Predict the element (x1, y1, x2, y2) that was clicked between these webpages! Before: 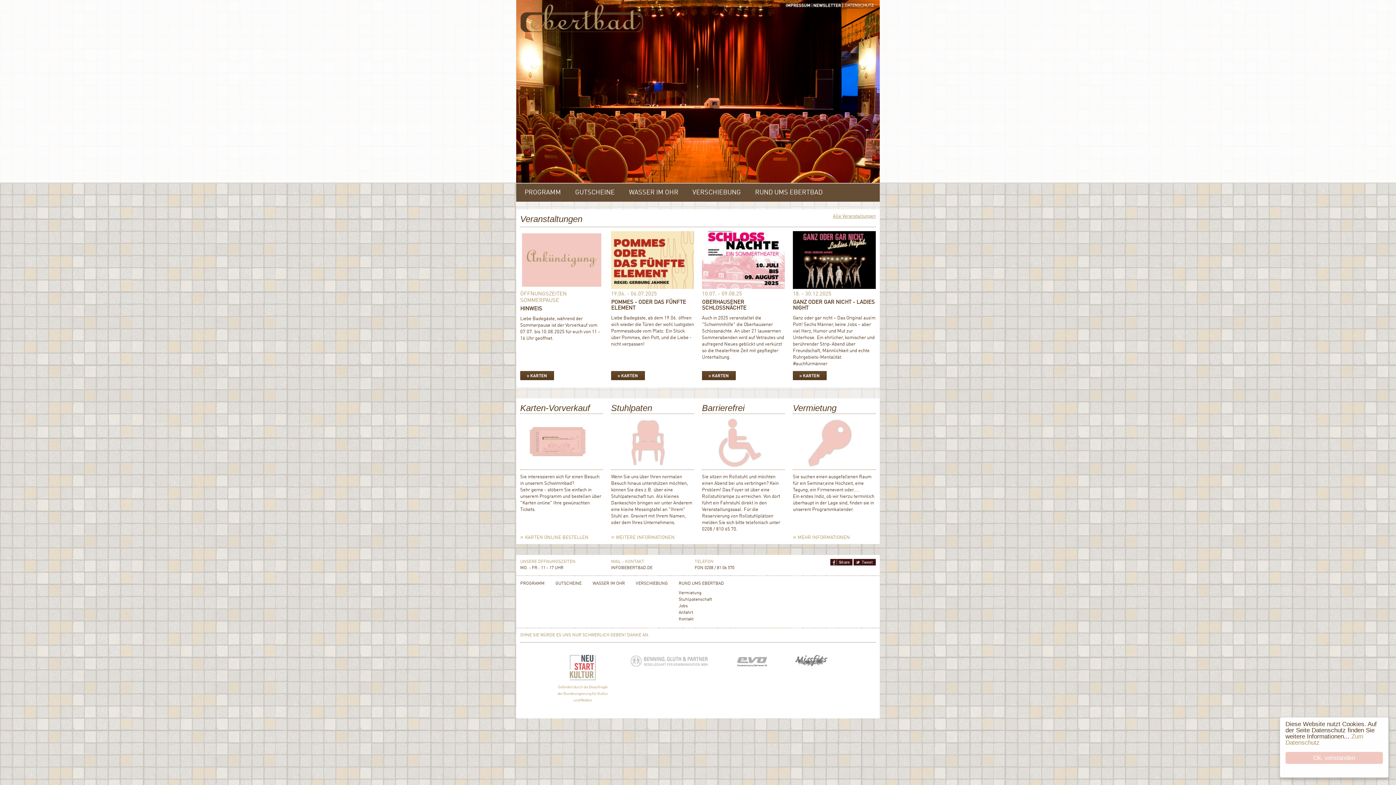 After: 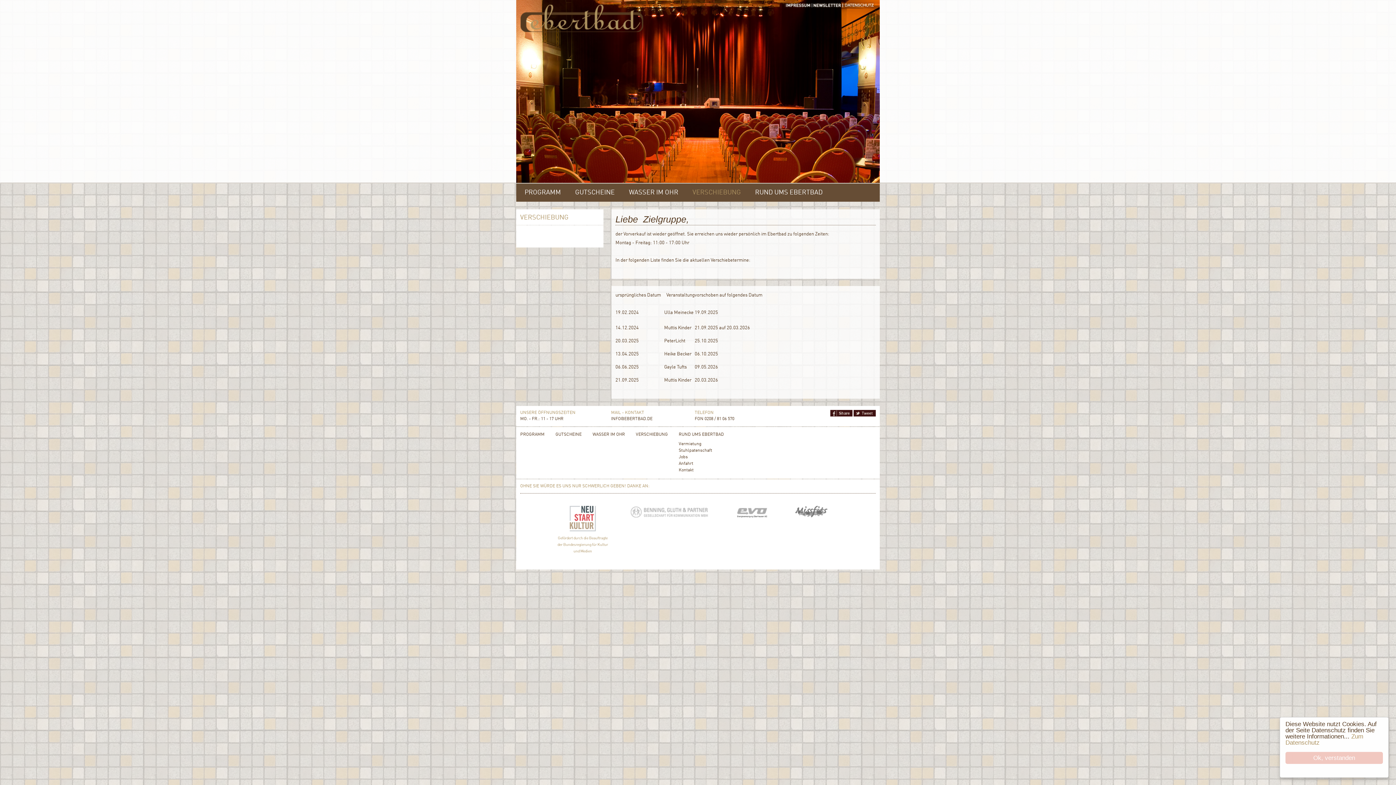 Action: label: VERSCHIEBUNG bbox: (688, 183, 741, 201)